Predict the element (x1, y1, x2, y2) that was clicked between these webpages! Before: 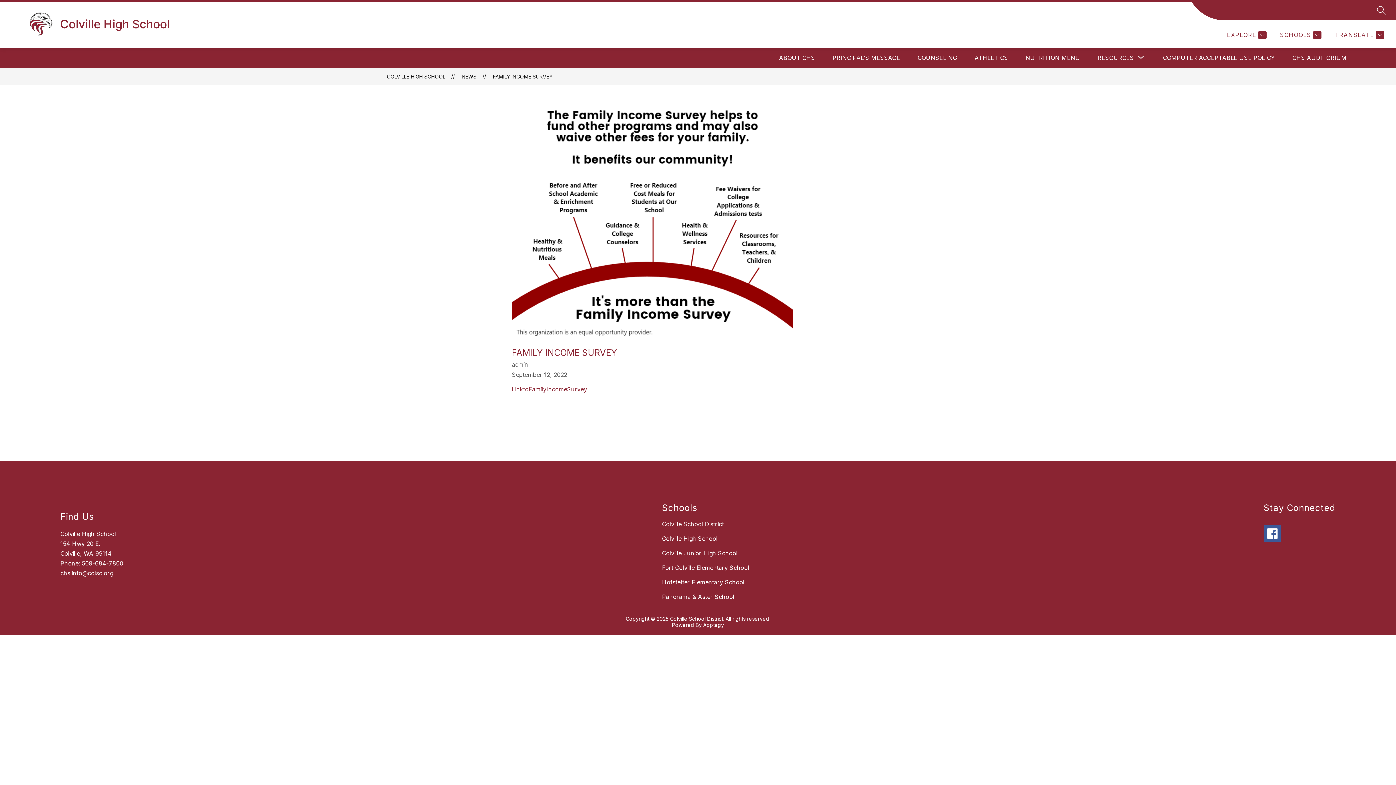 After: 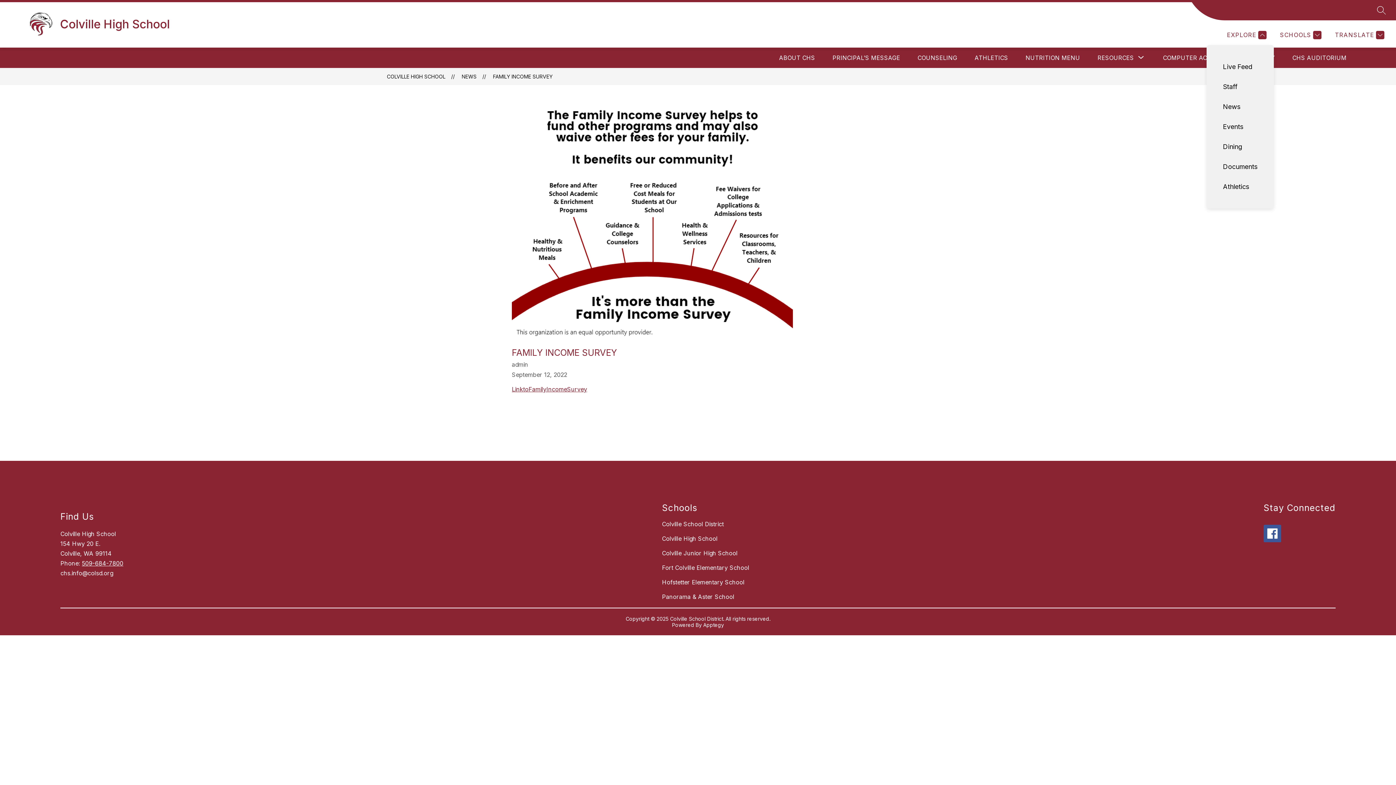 Action: bbox: (1225, 30, 1266, 39) label: EXPLORE